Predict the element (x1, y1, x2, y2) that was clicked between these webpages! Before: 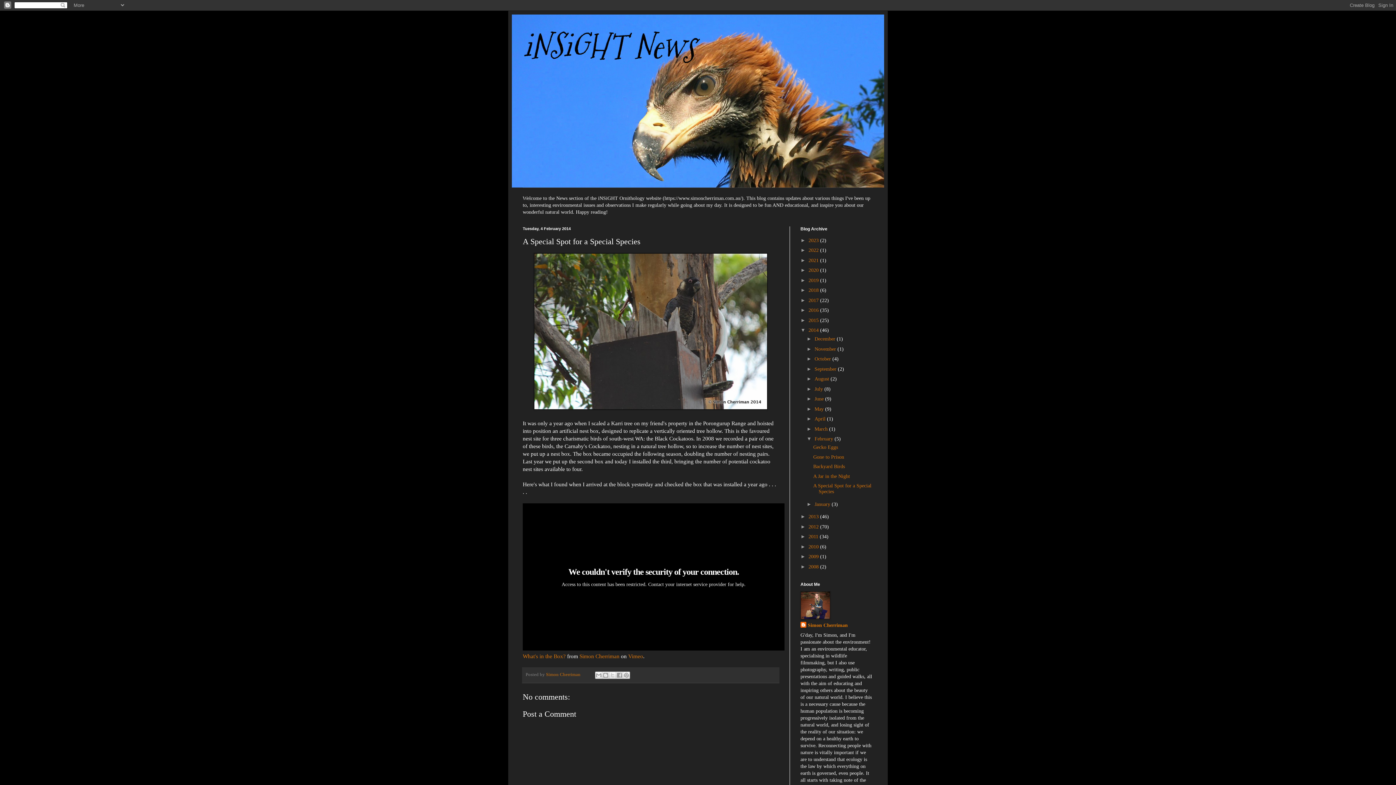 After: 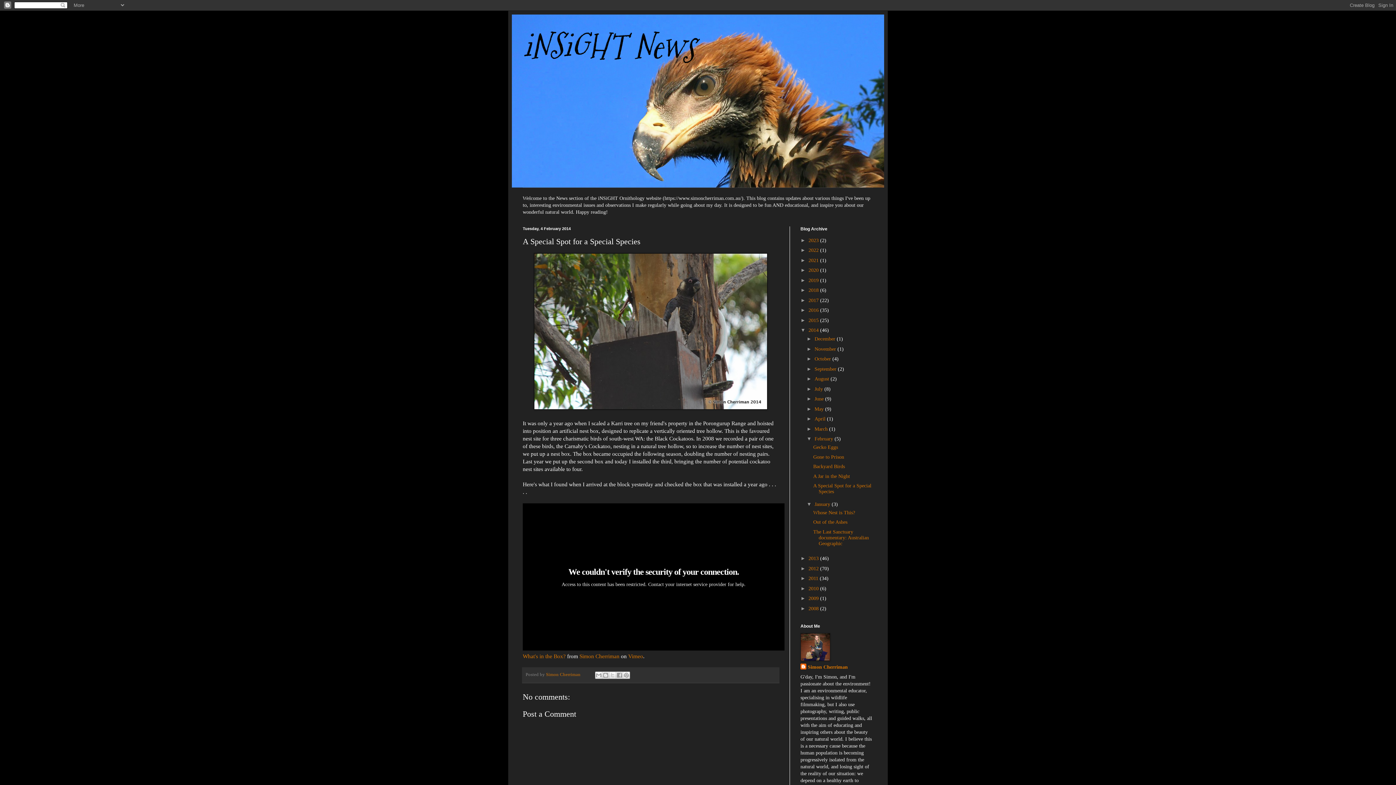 Action: label: ►   bbox: (806, 501, 814, 507)